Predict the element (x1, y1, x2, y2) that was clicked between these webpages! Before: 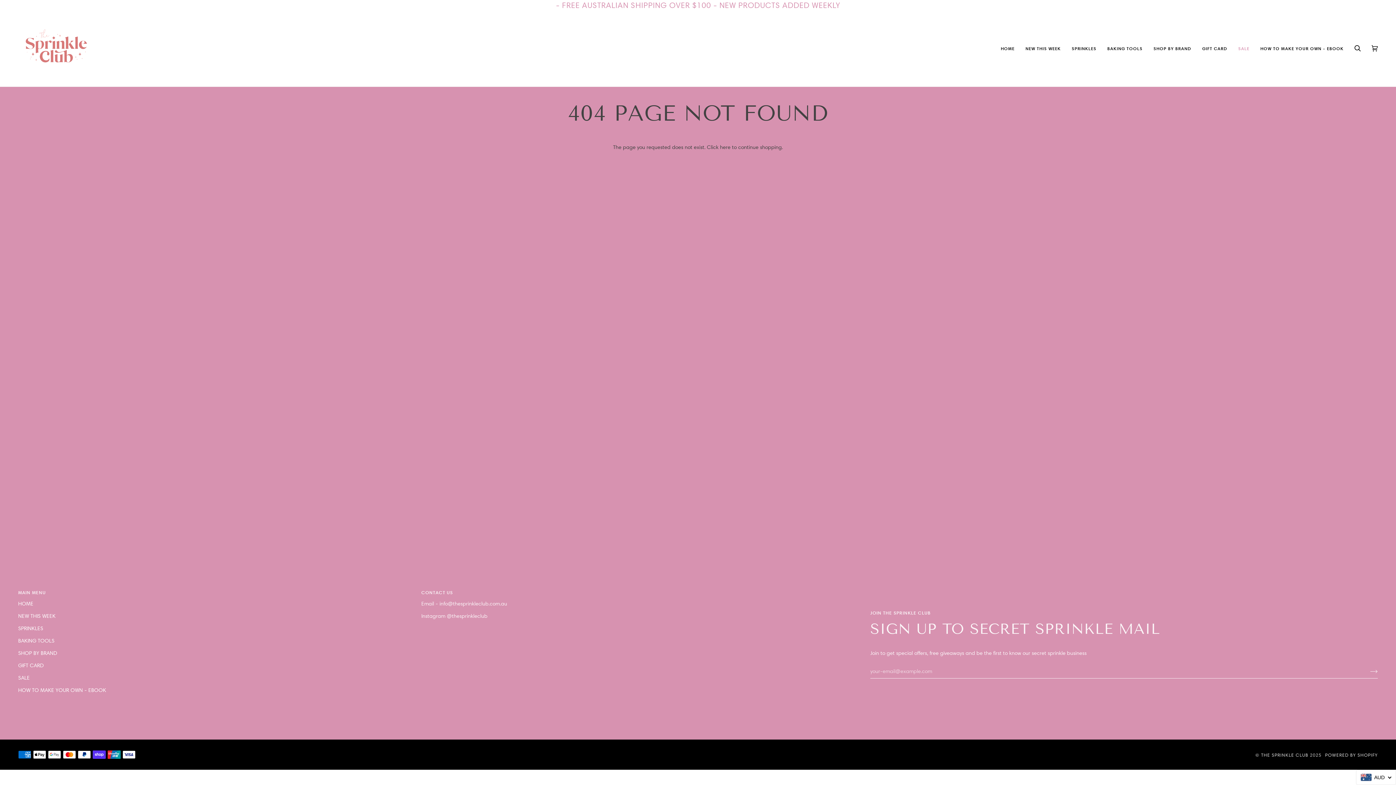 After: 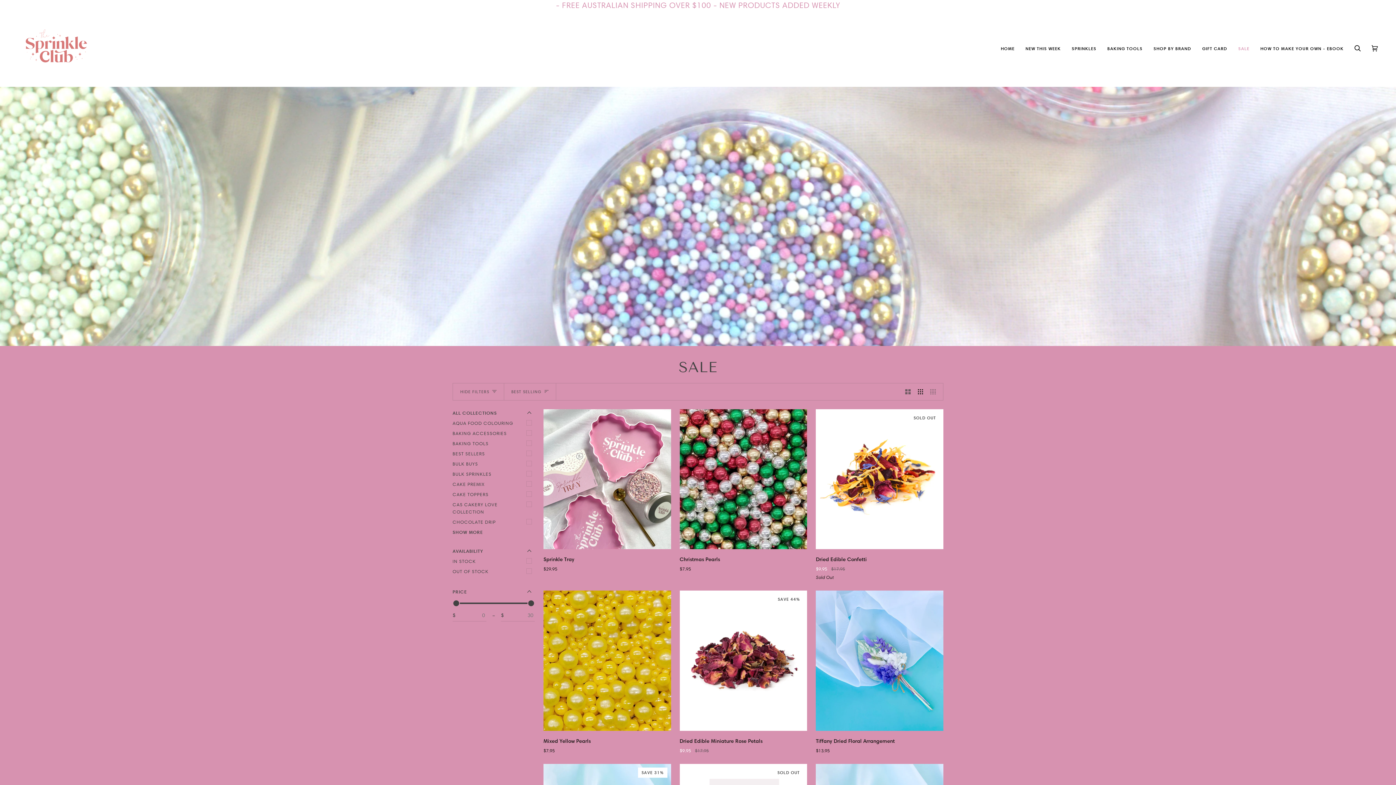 Action: label: SALE bbox: (1233, 10, 1255, 86)